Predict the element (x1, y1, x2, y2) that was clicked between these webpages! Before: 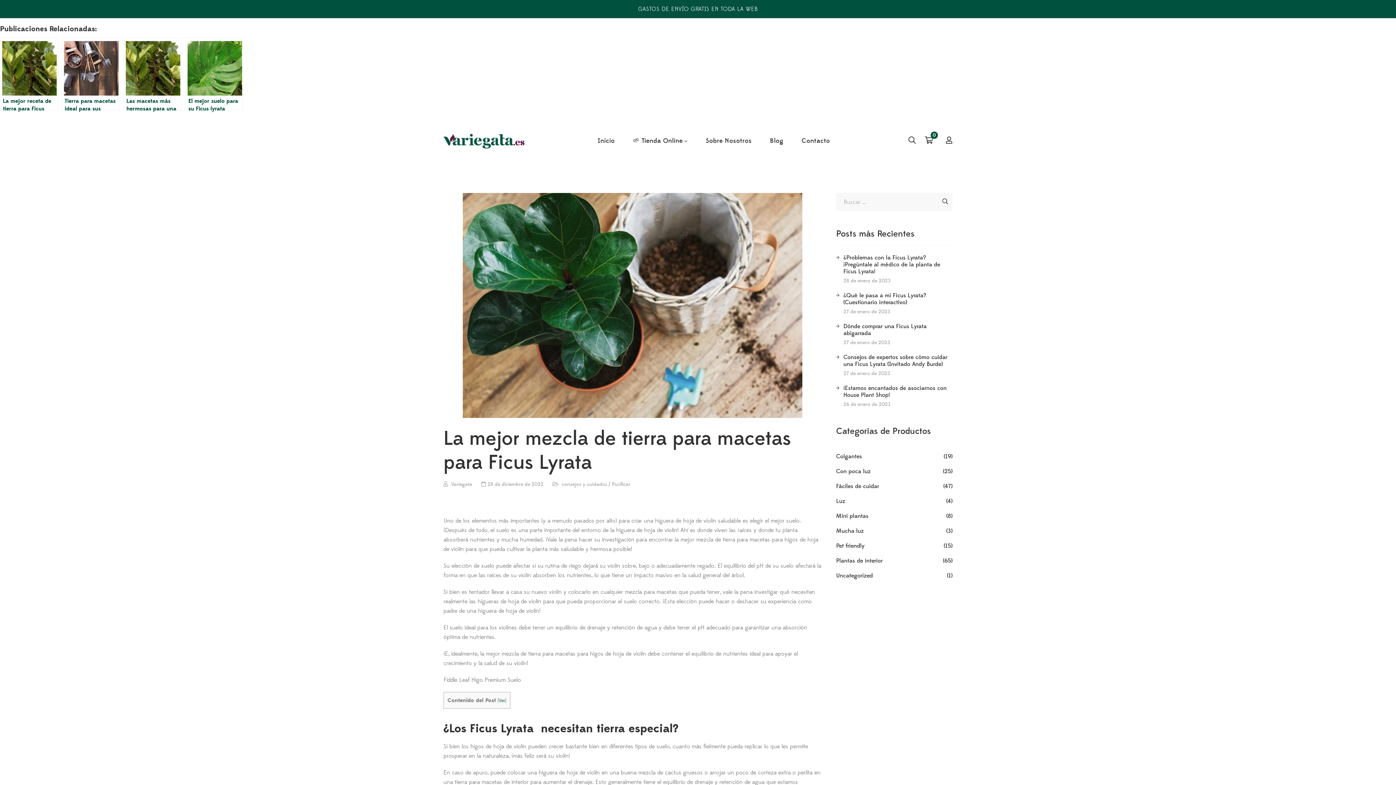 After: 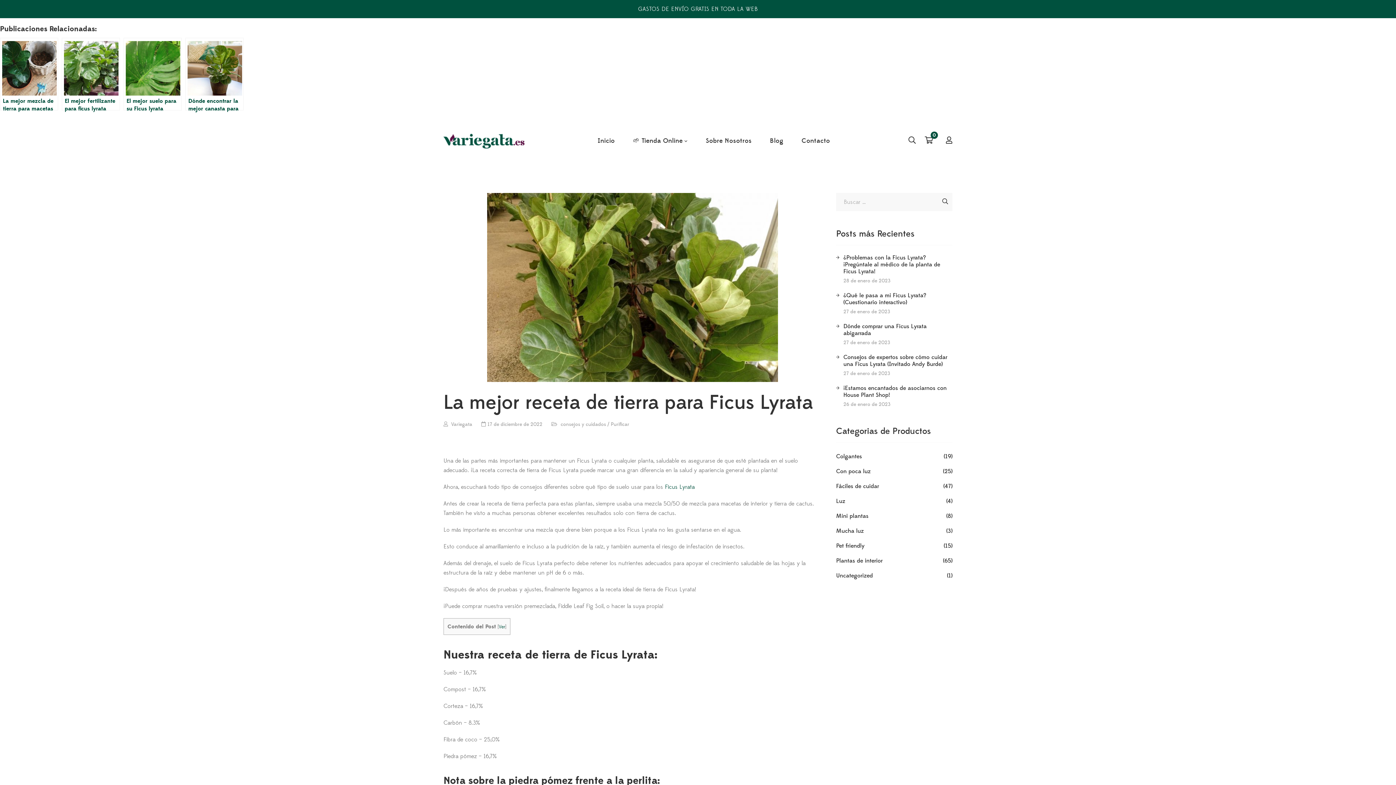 Action: bbox: (0, 37, 58, 110) label: La mejor receta de tierra para Ficus Lyrata